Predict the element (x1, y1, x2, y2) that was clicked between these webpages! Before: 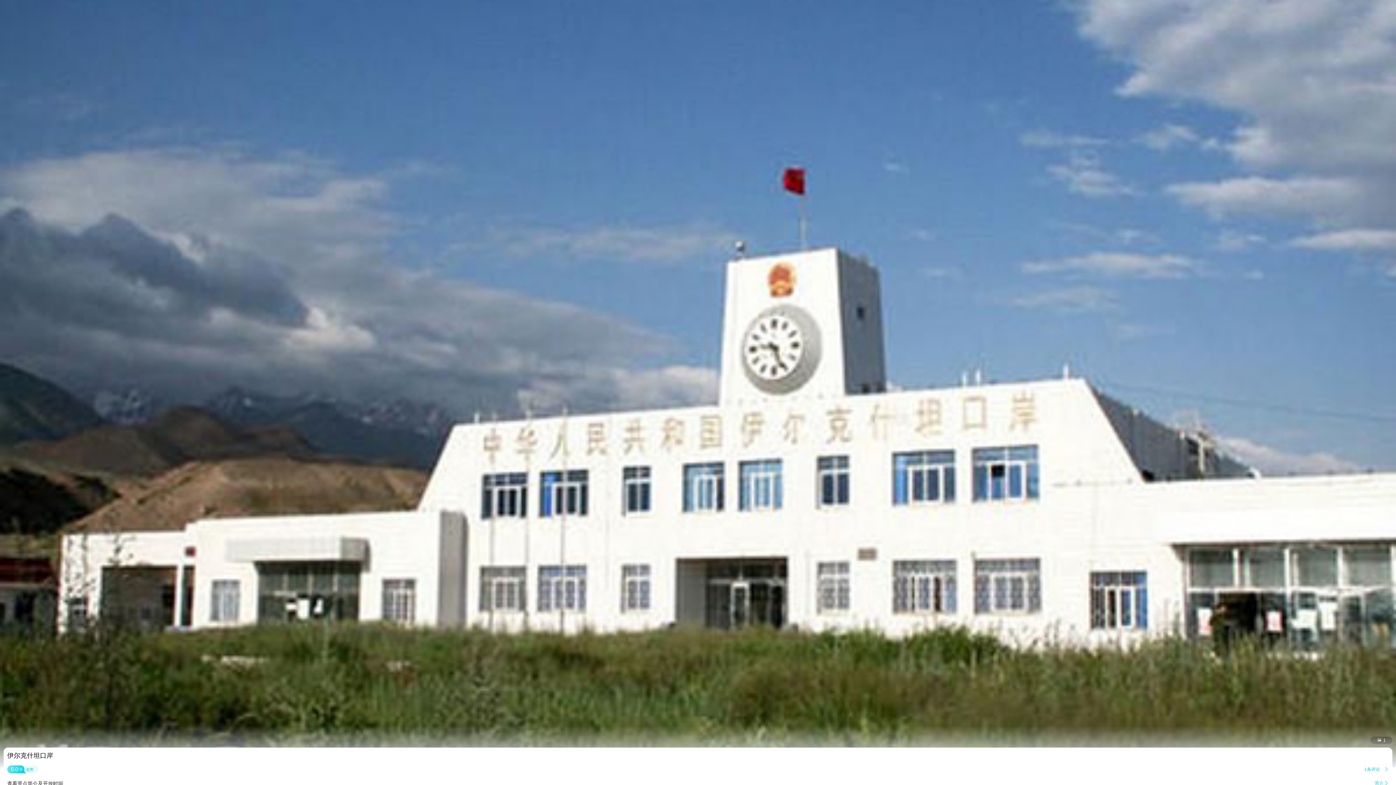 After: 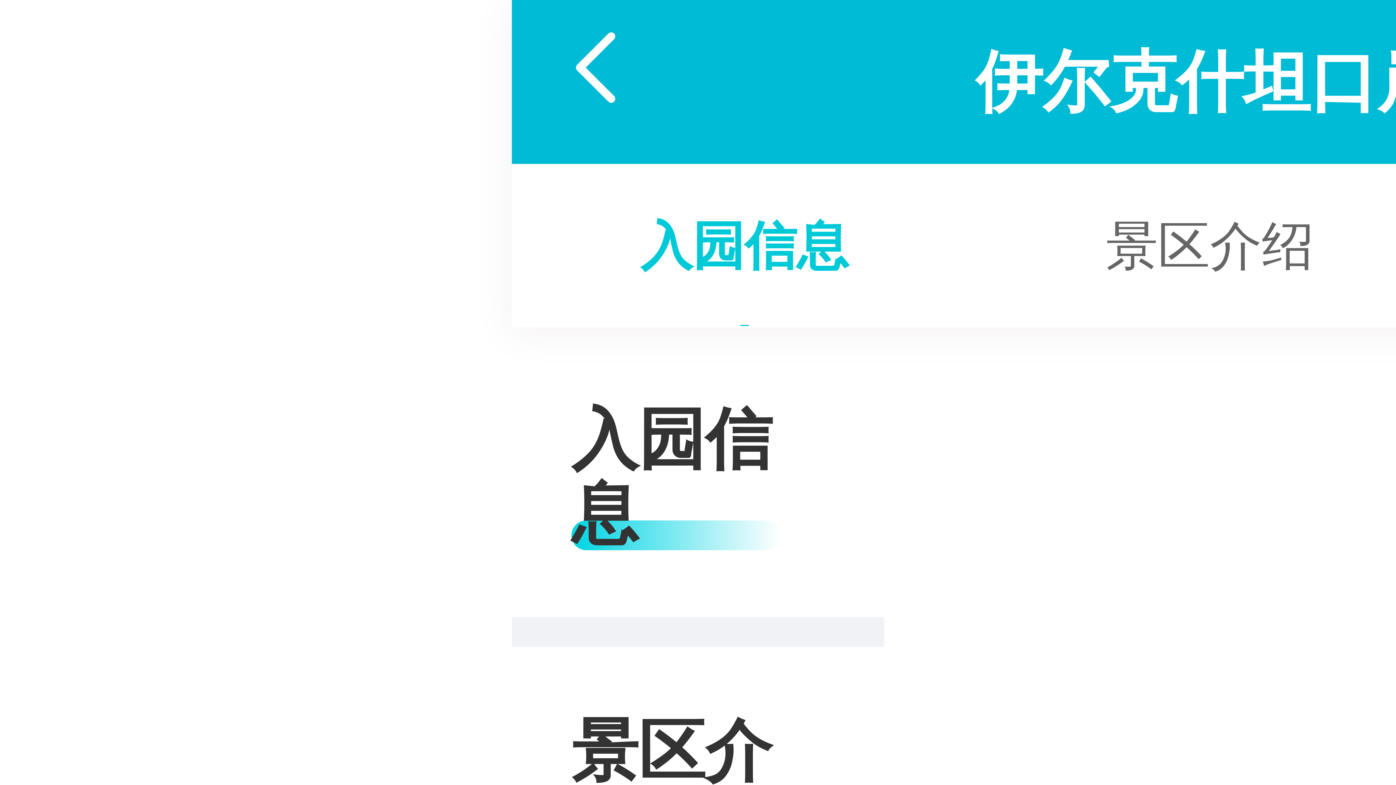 Action: bbox: (7, 781, 1389, 786)